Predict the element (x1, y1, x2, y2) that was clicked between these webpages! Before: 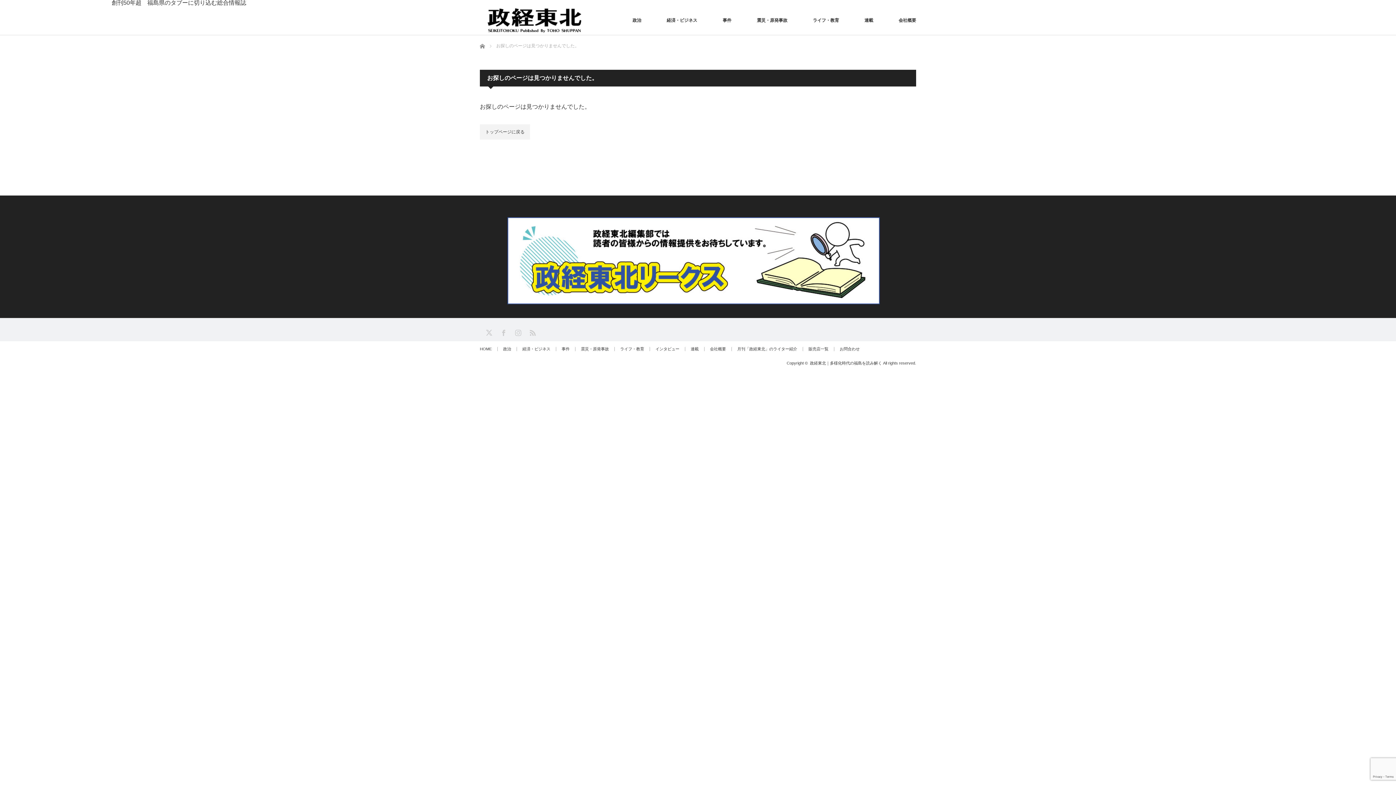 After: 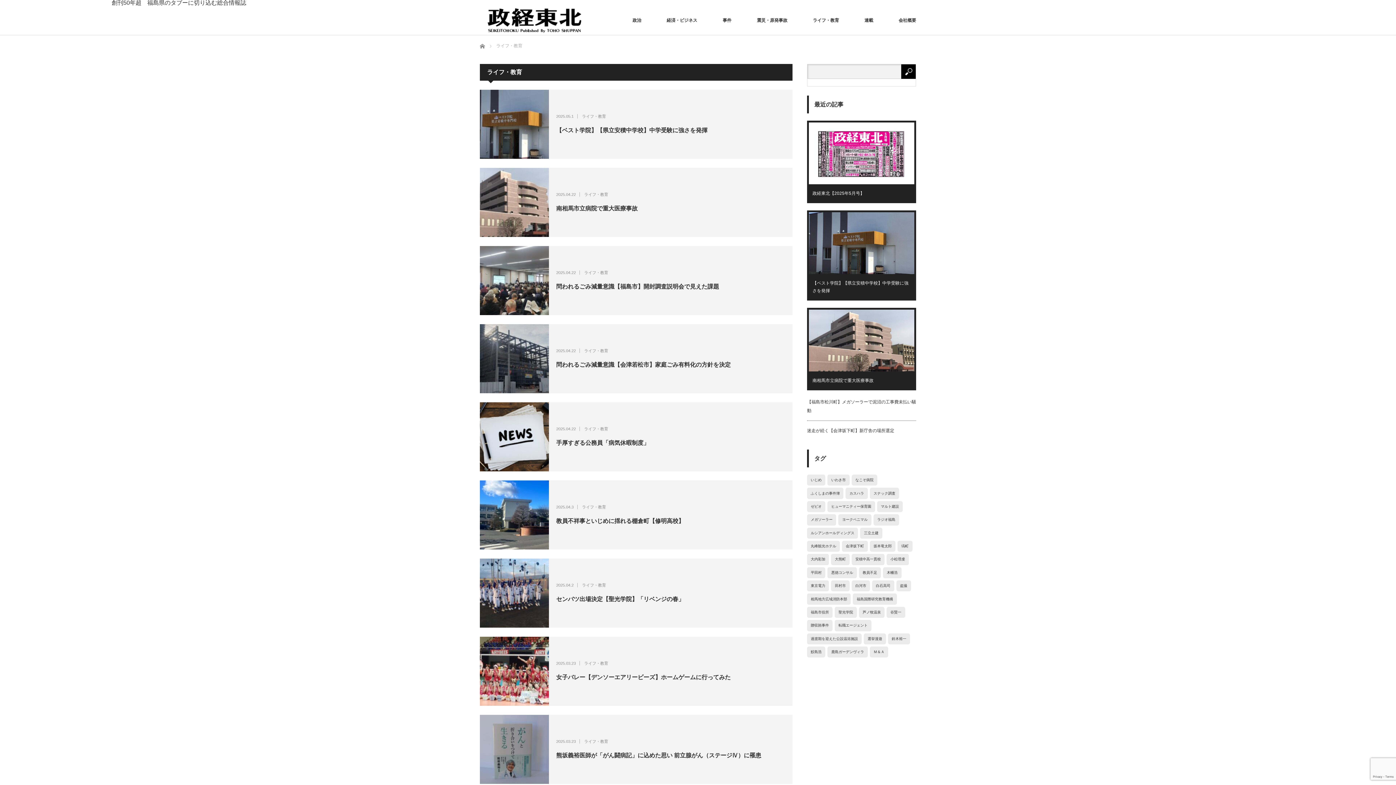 Action: label: ライフ・教育 bbox: (620, 347, 650, 351)